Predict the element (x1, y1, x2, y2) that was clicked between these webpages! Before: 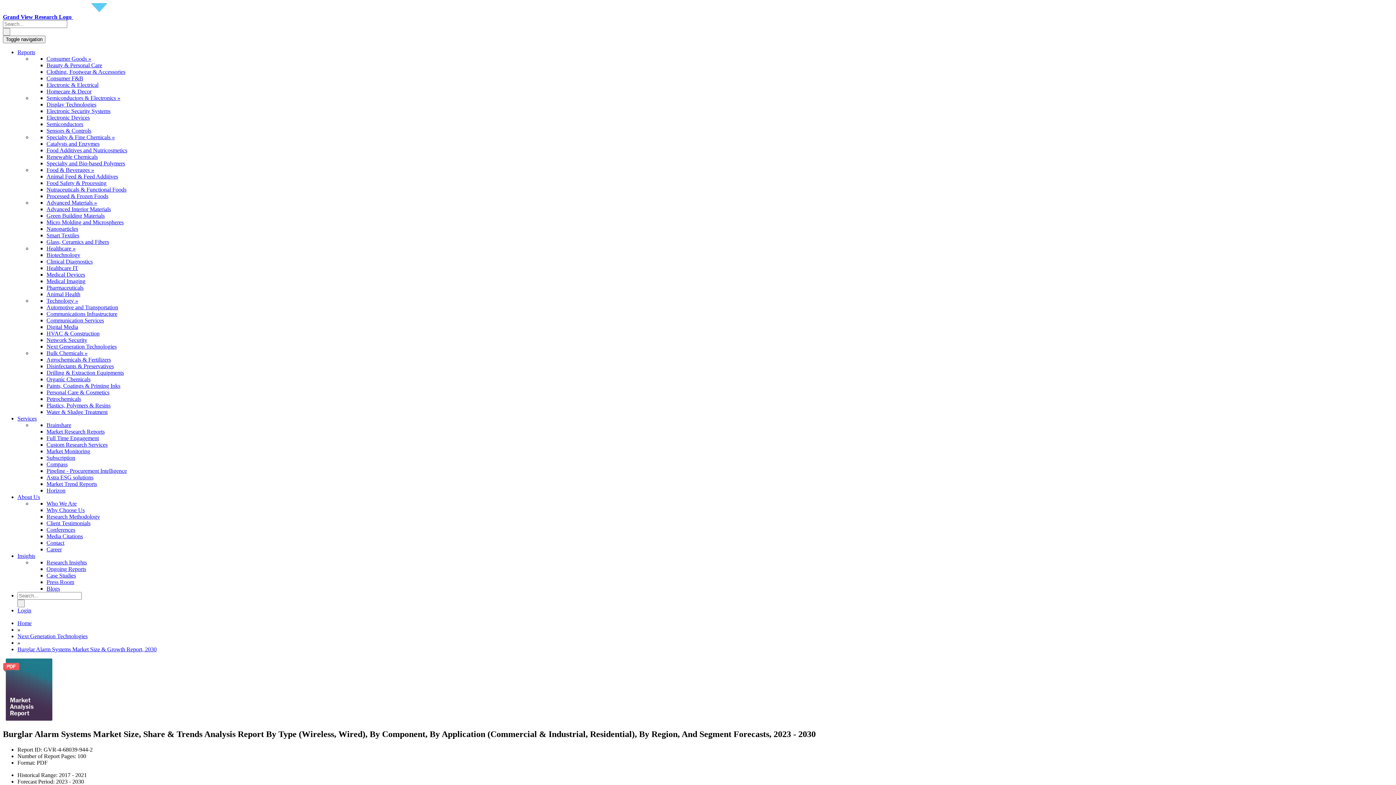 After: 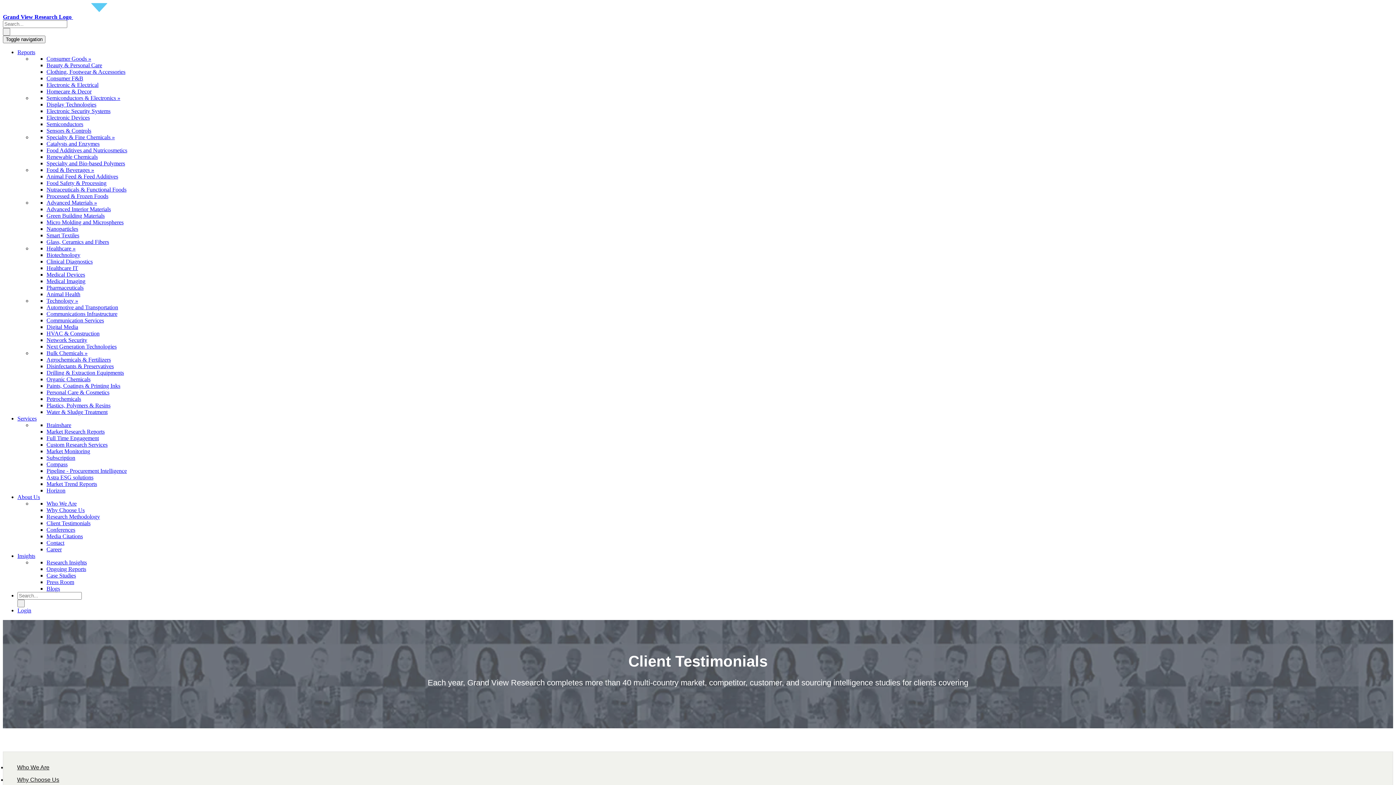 Action: bbox: (46, 520, 90, 526) label: Client Testimonials